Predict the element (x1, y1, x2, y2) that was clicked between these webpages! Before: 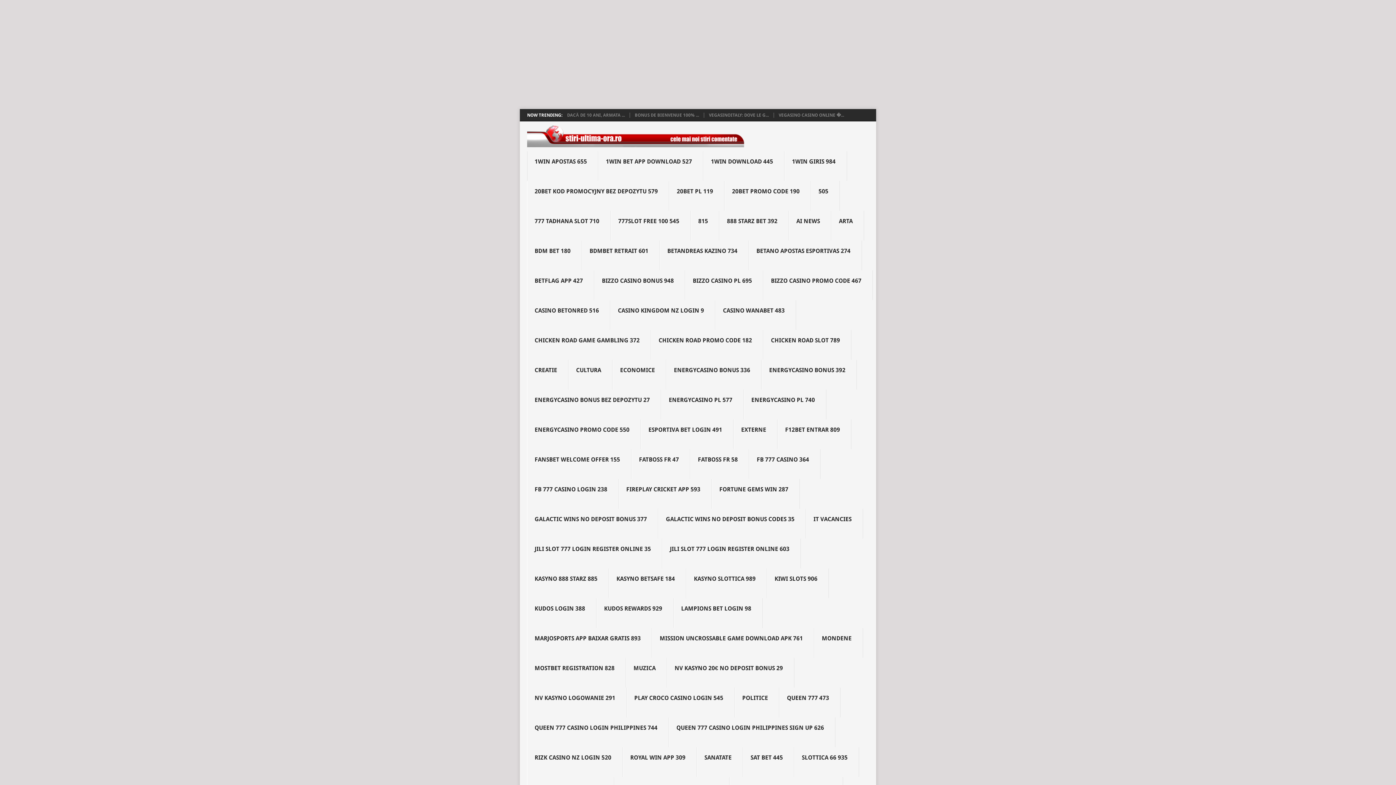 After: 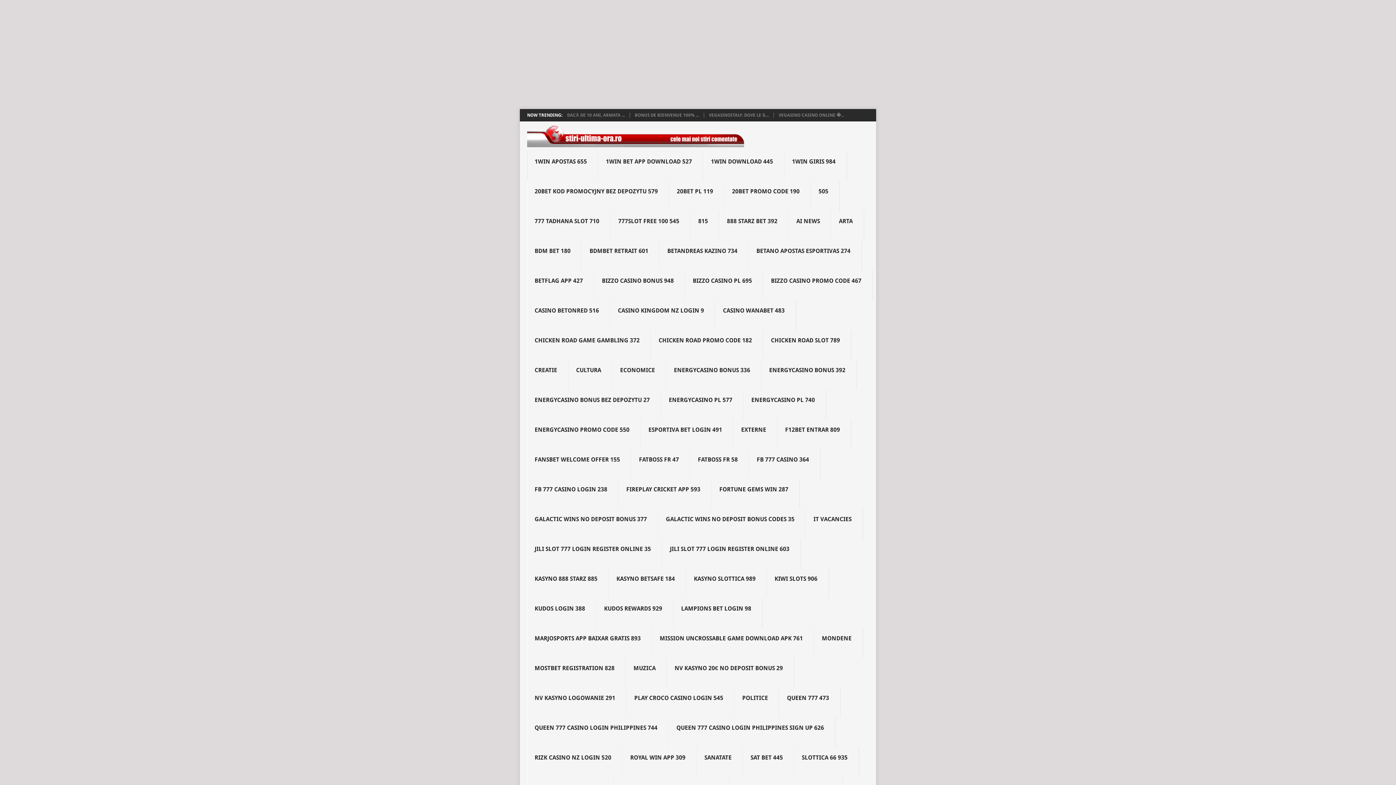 Action: bbox: (696, 747, 743, 777) label: SANATATE